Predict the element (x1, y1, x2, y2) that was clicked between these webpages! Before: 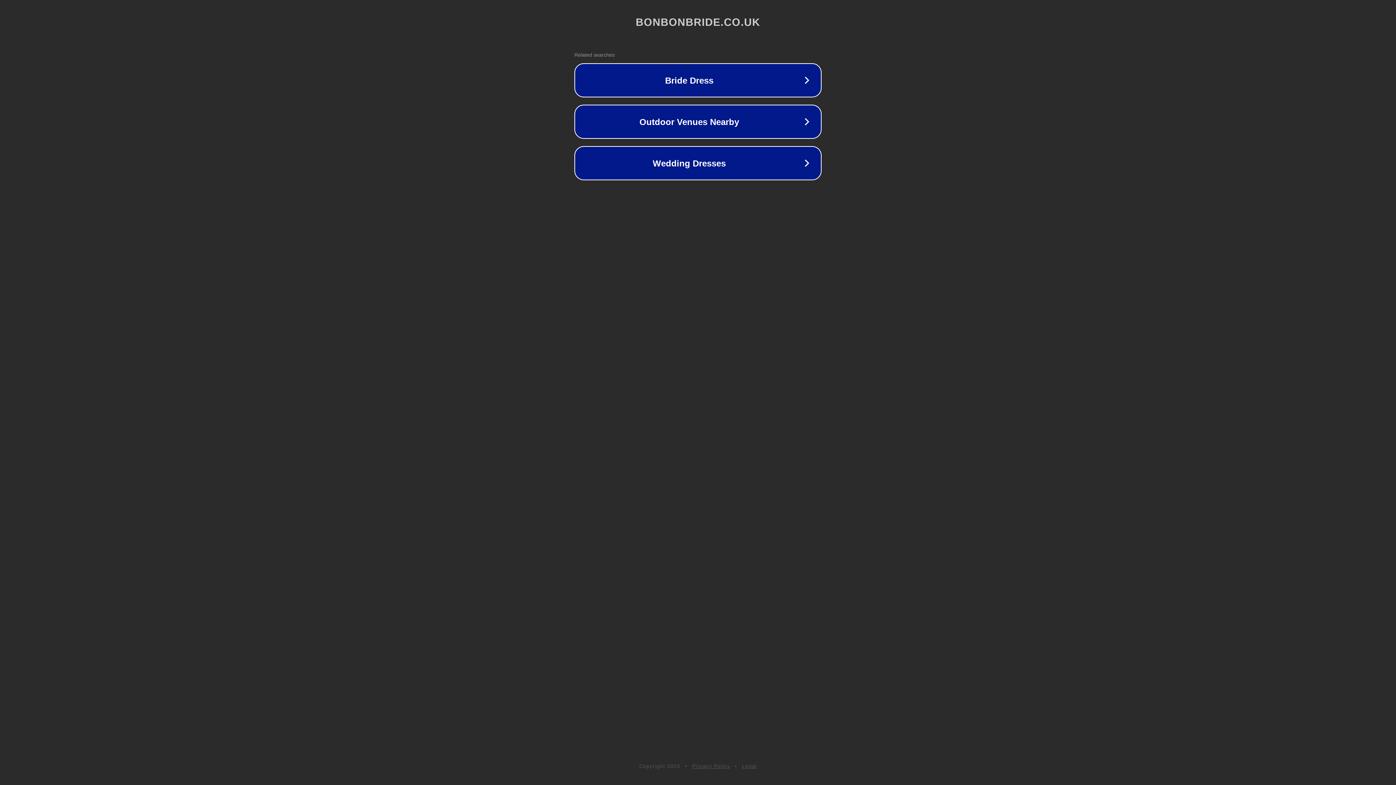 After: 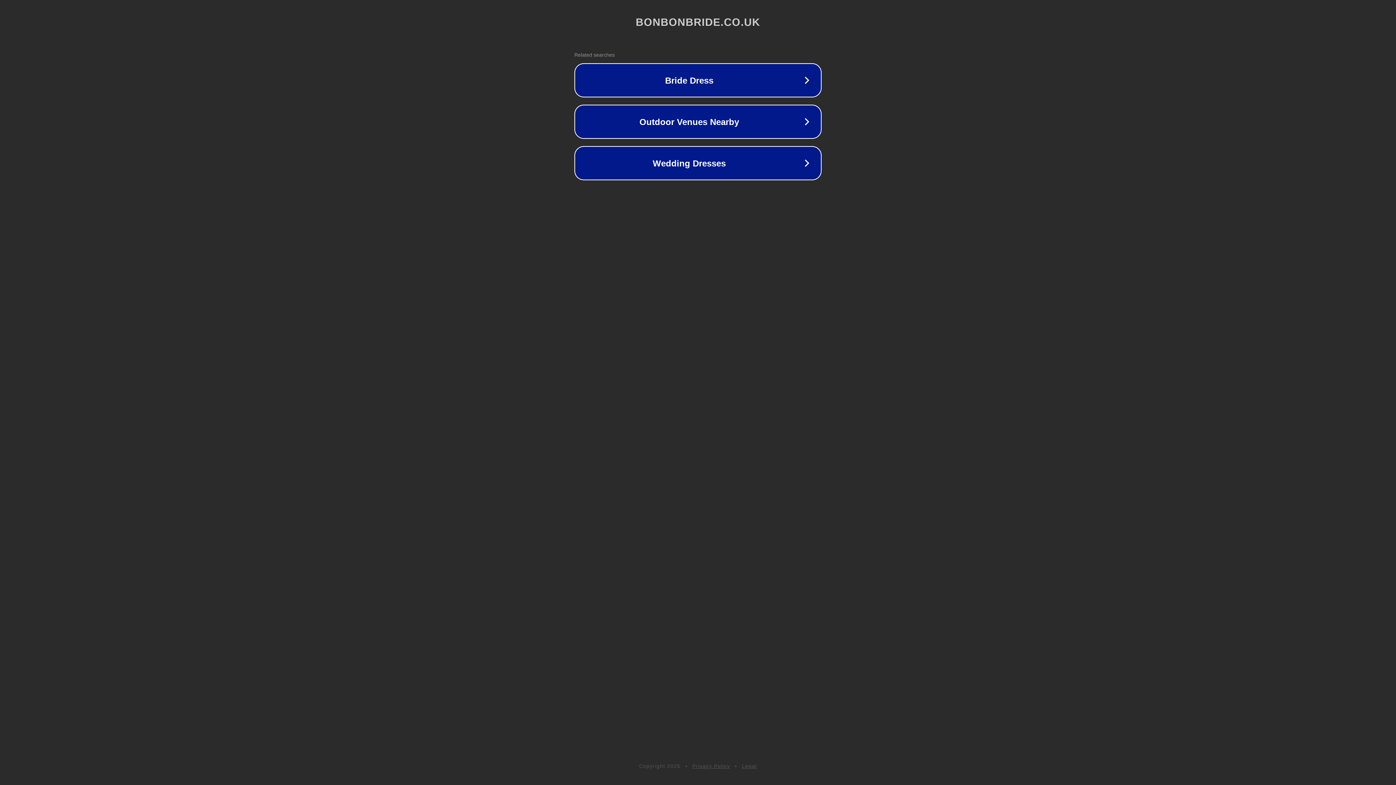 Action: bbox: (742, 763, 757, 769) label: Legal